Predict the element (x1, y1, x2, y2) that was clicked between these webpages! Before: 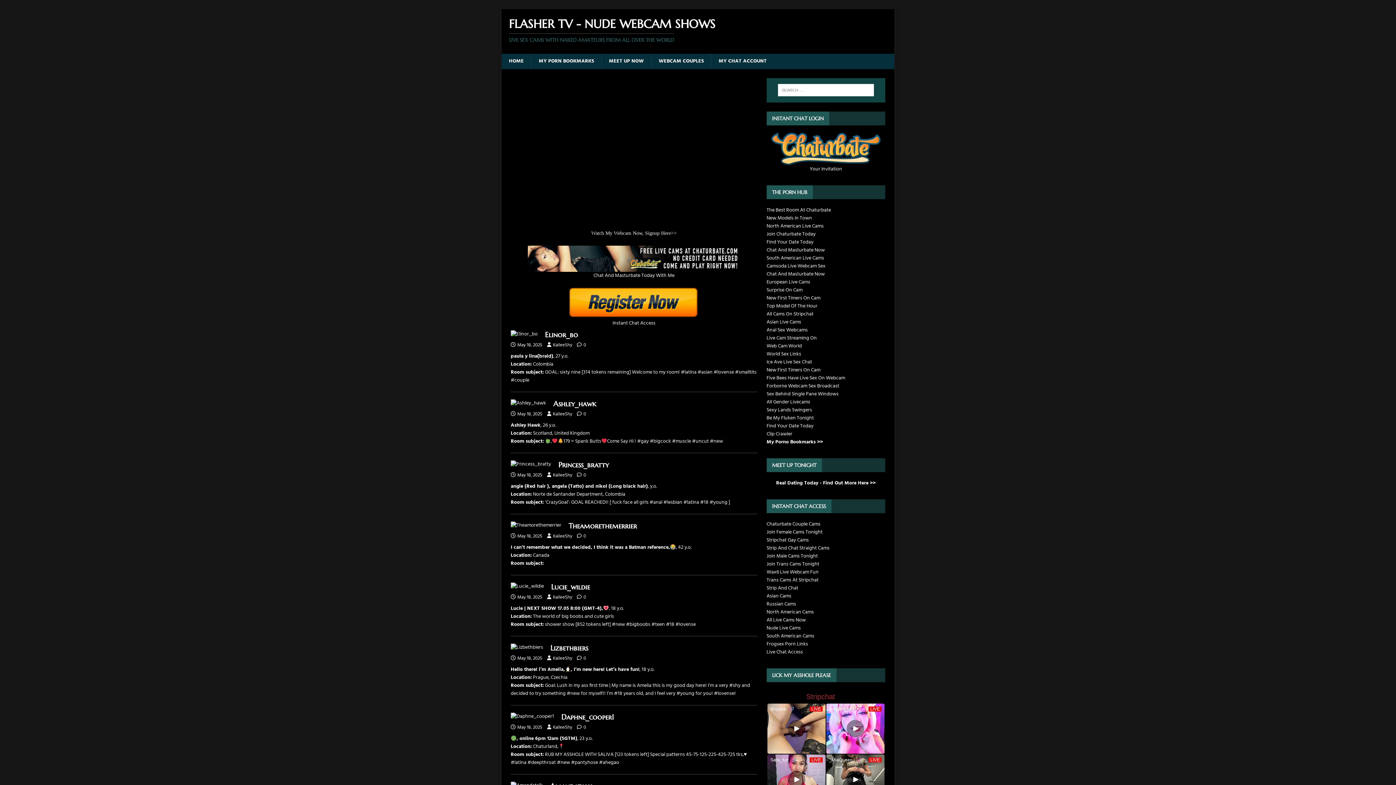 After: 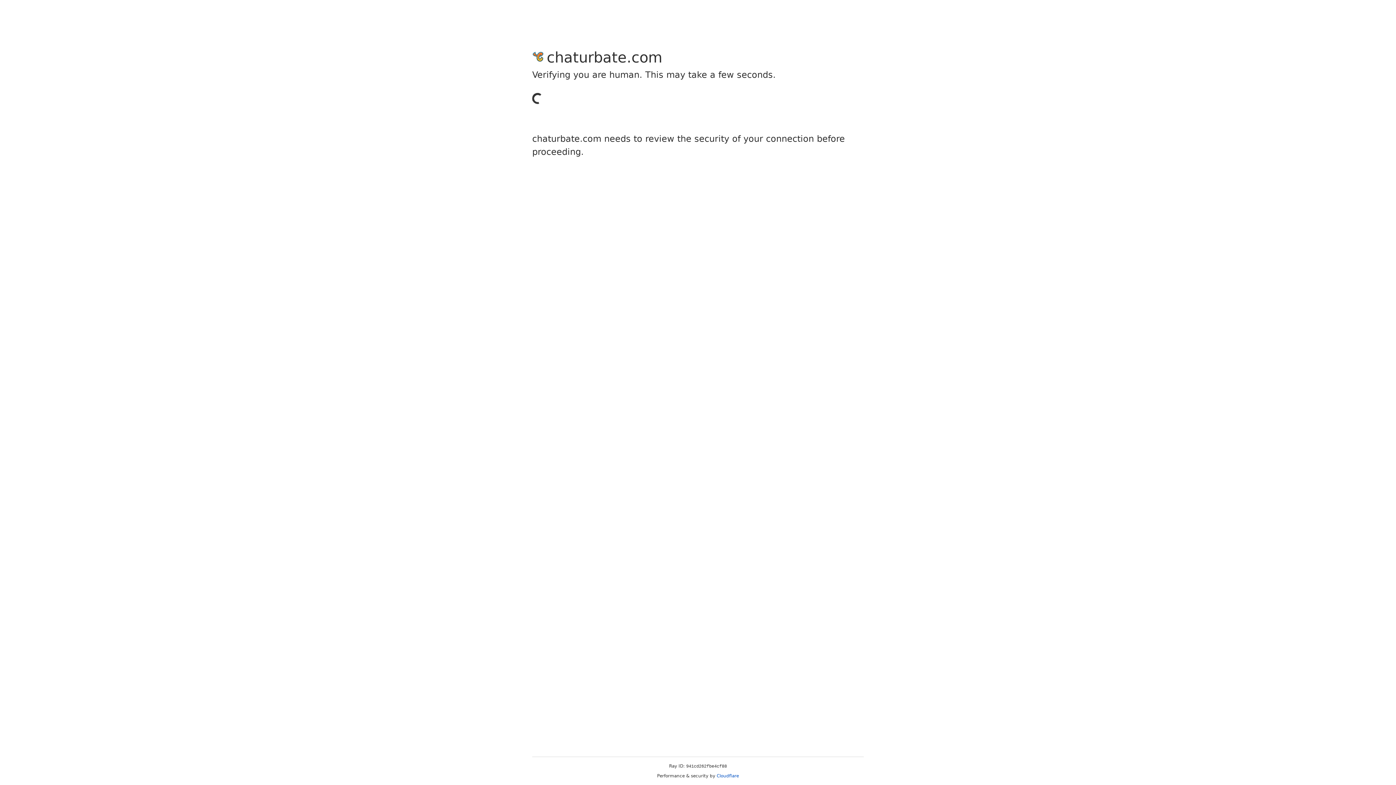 Action: label: South American Cams bbox: (766, 632, 814, 640)